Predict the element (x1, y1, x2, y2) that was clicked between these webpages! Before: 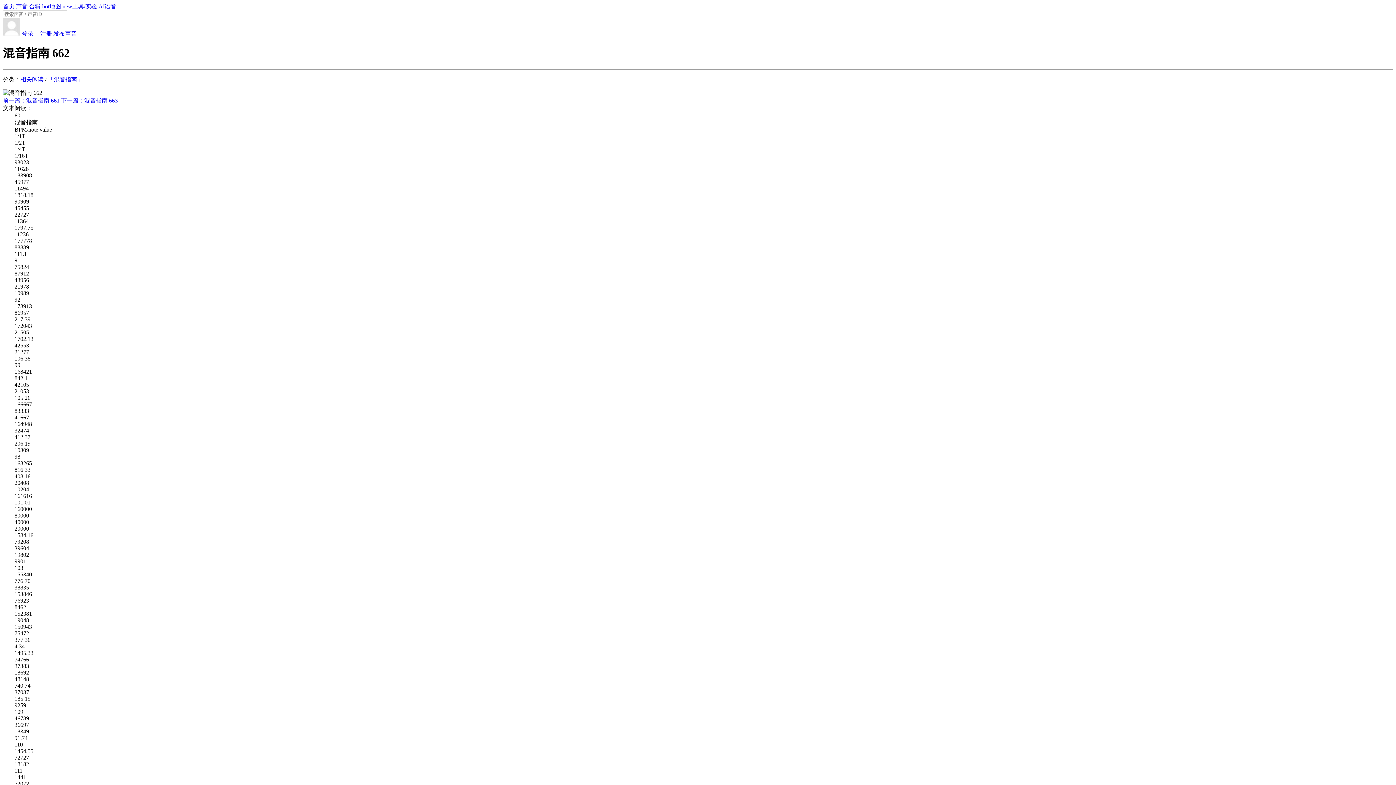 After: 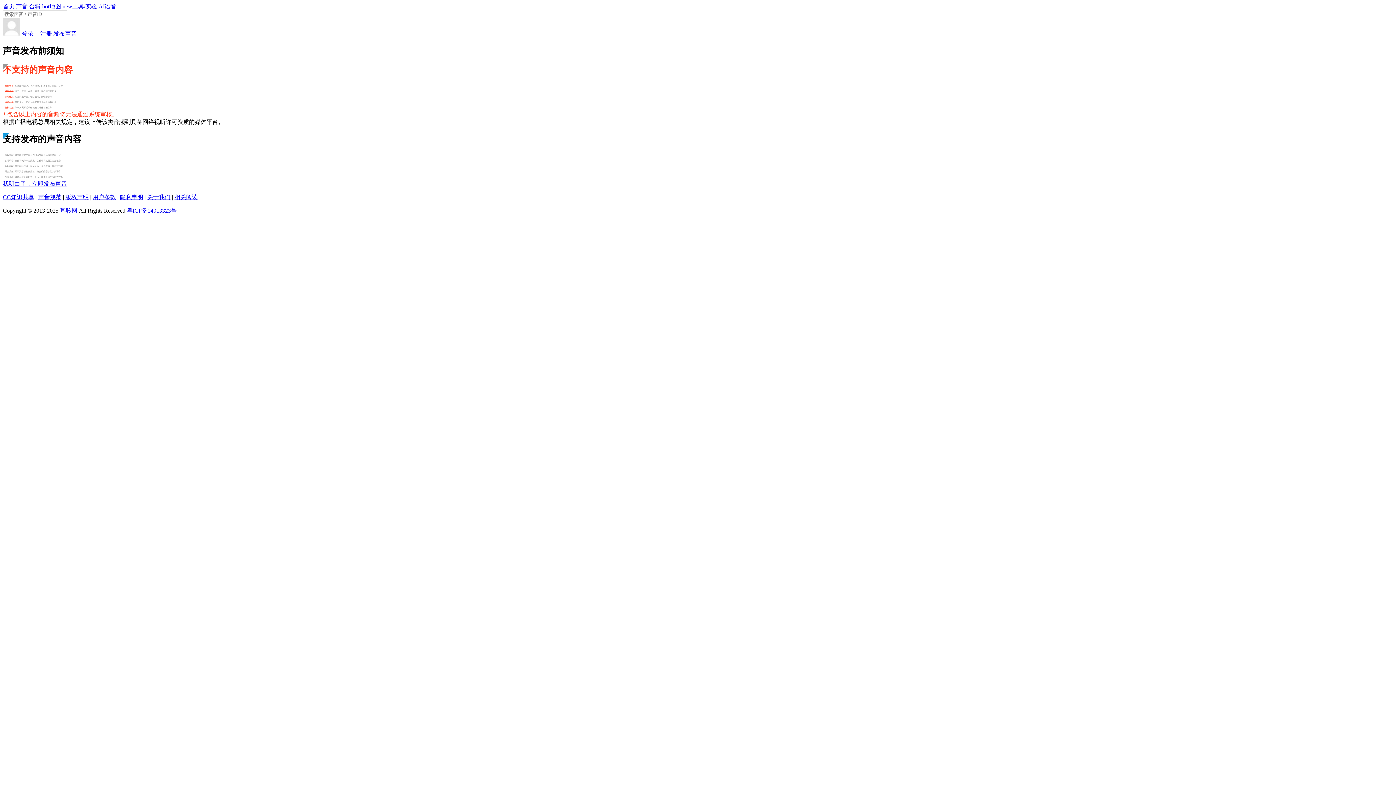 Action: label: 发布声音 bbox: (53, 30, 76, 36)